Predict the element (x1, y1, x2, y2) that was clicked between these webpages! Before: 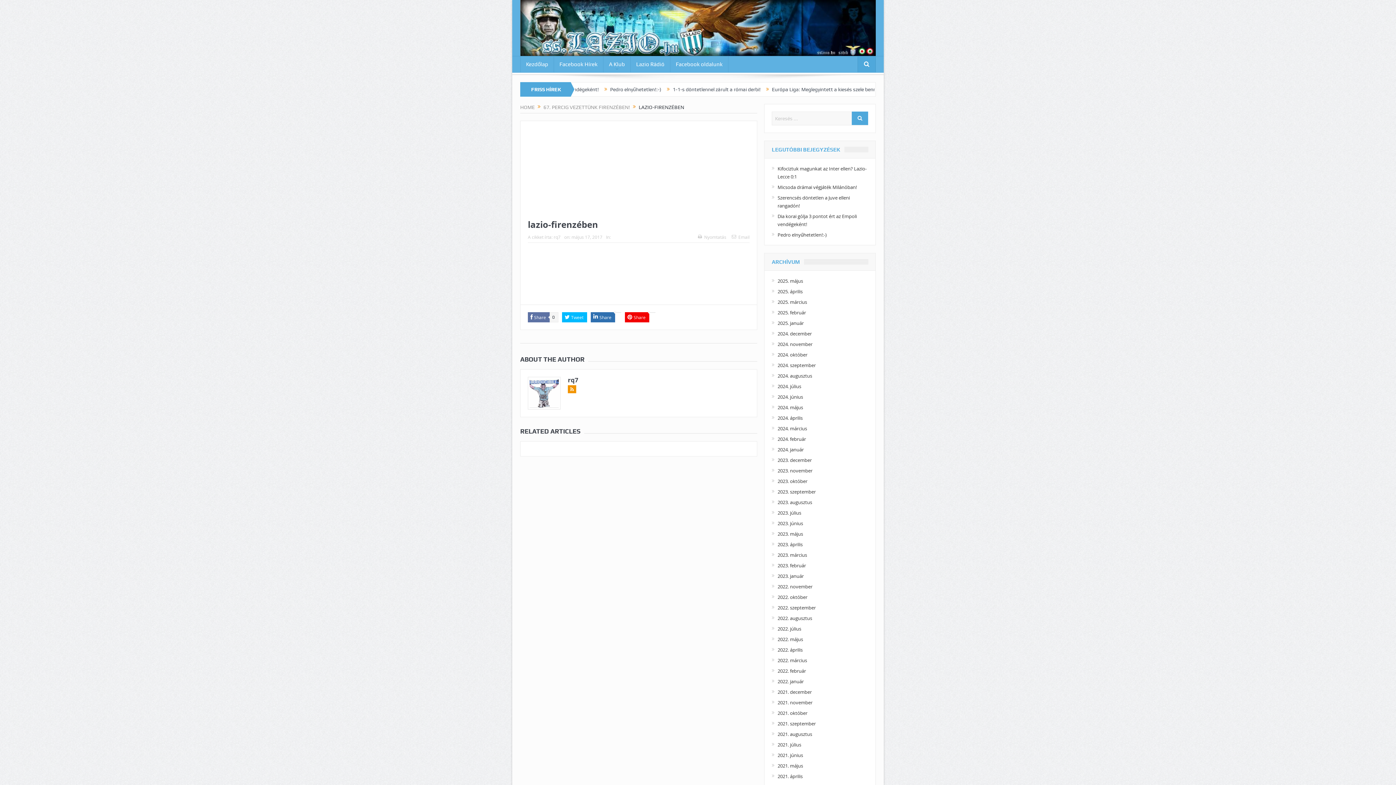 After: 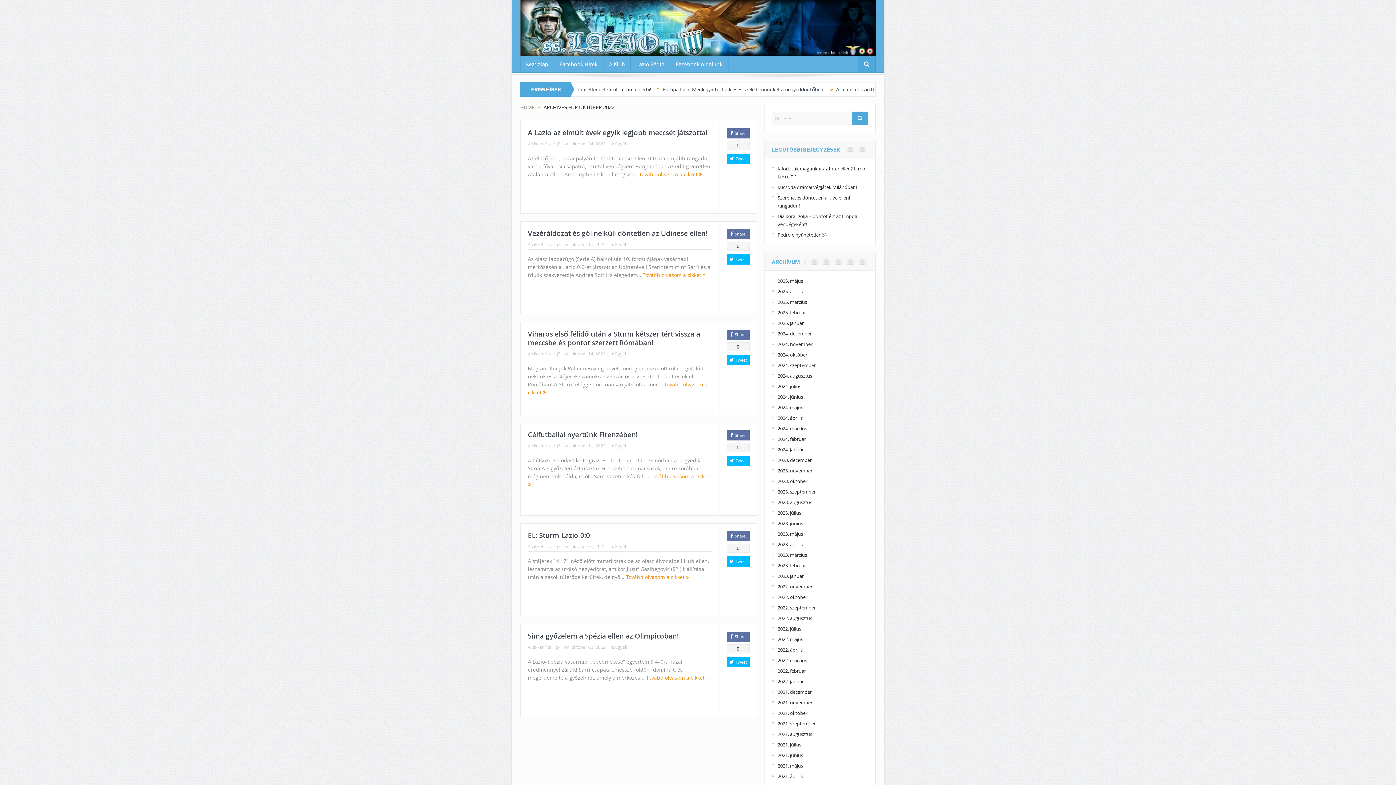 Action: bbox: (777, 594, 807, 600) label: 2022. október